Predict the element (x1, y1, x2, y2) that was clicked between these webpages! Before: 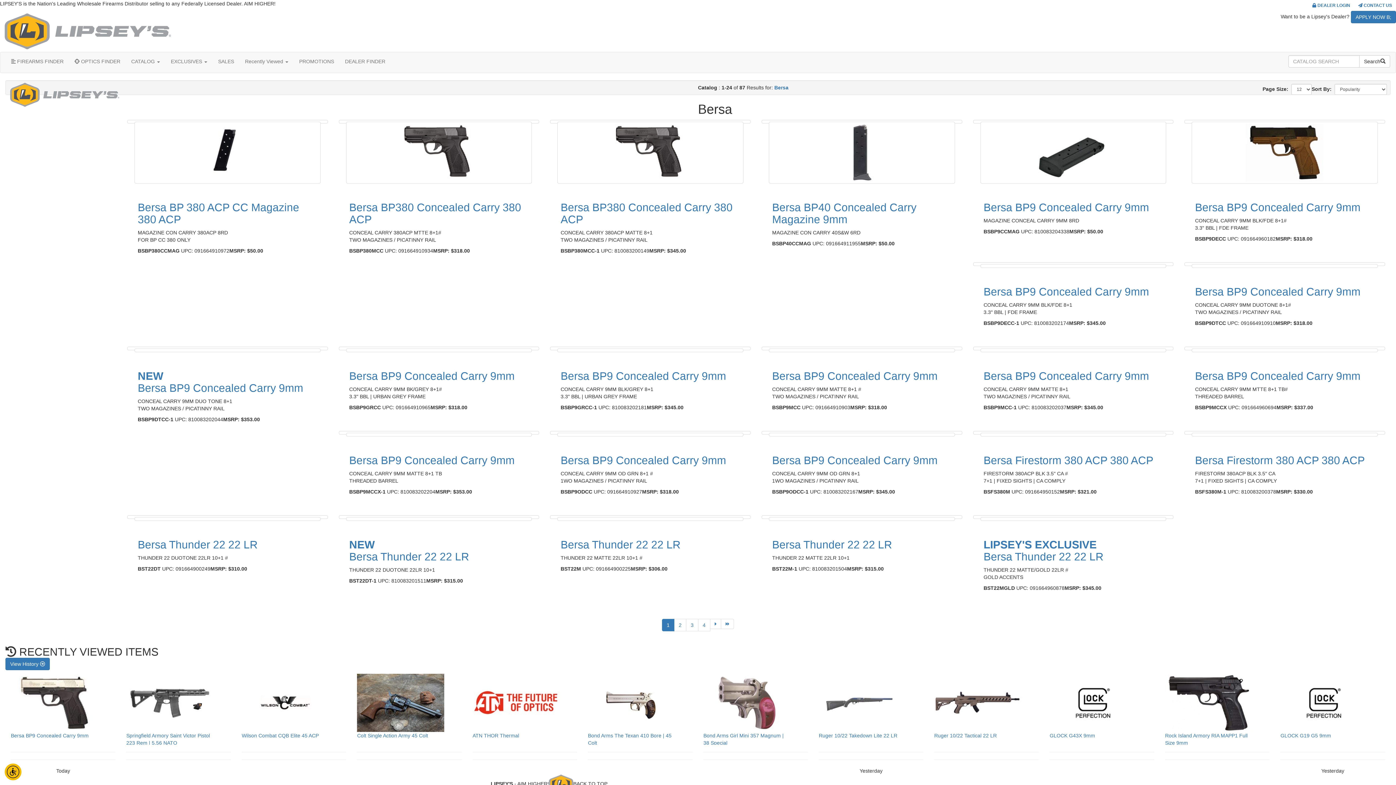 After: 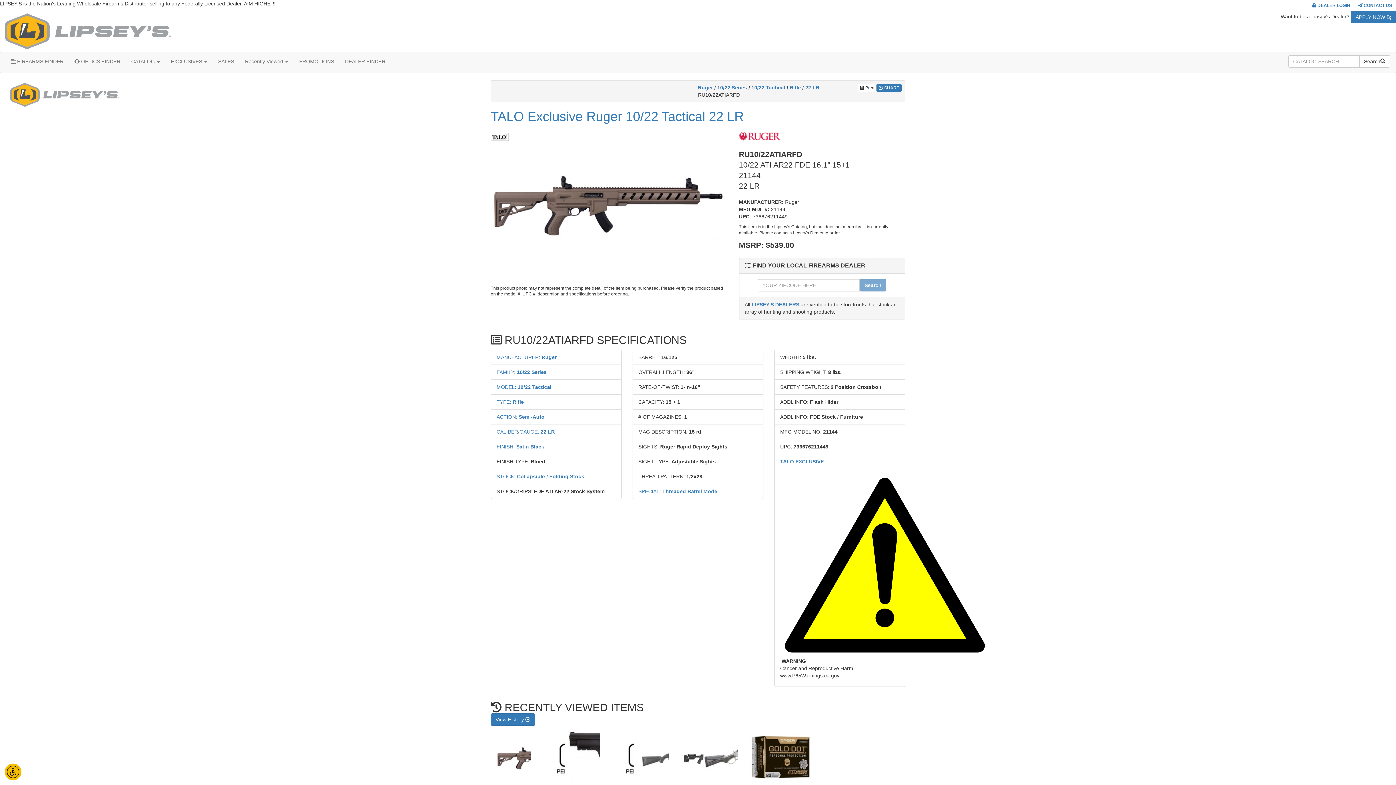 Action: label: Ruger 10/22 Tactical 22 LR bbox: (934, 674, 1039, 745)